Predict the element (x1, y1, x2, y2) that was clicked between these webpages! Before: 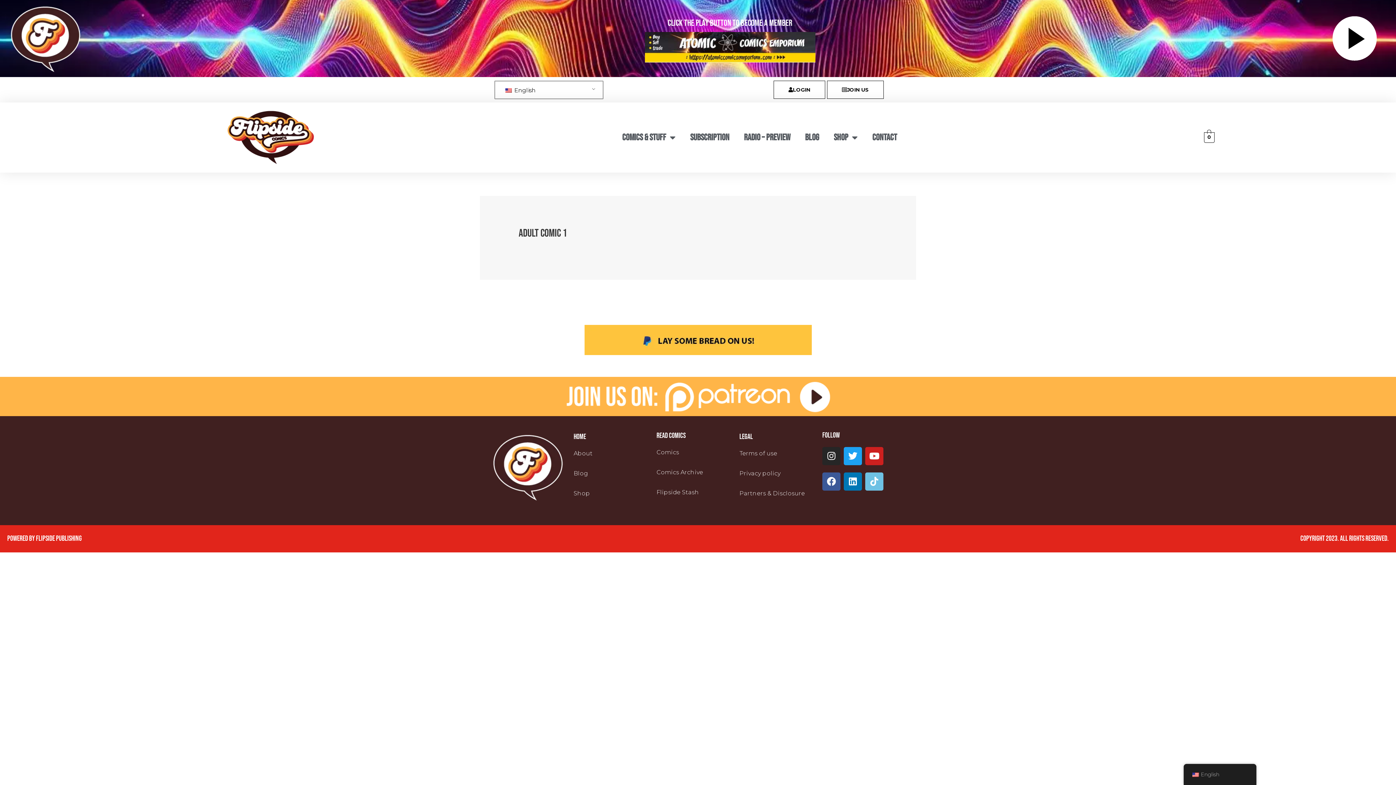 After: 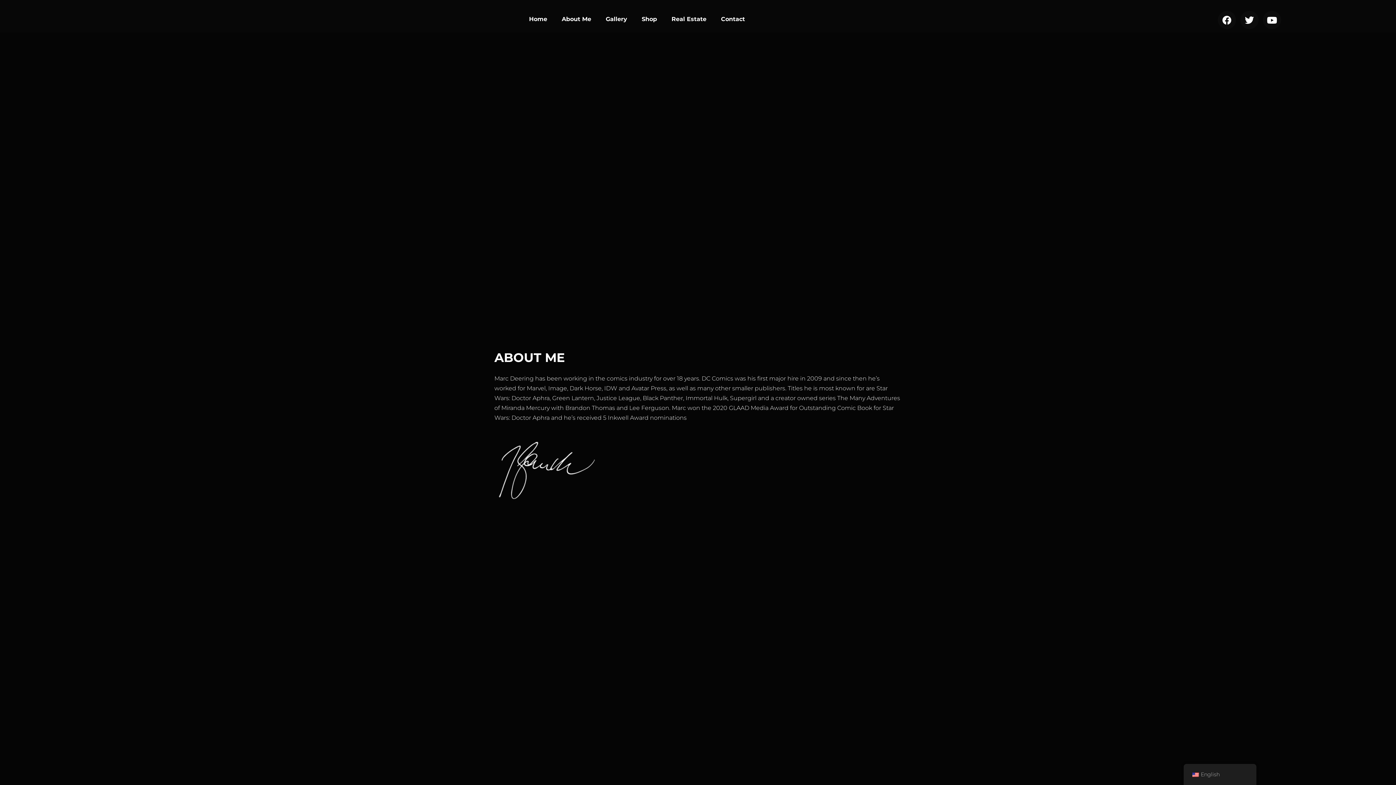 Action: bbox: (573, 450, 592, 457) label: About